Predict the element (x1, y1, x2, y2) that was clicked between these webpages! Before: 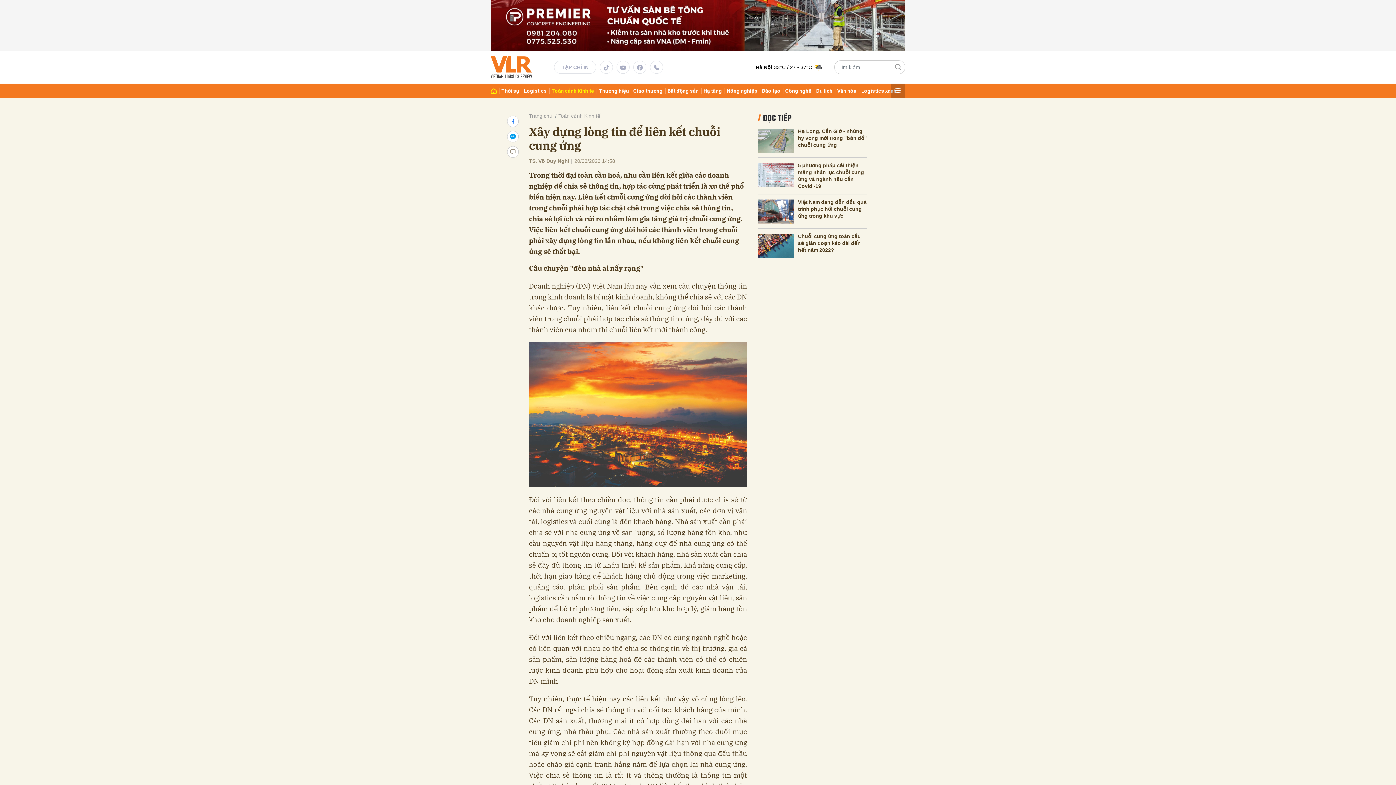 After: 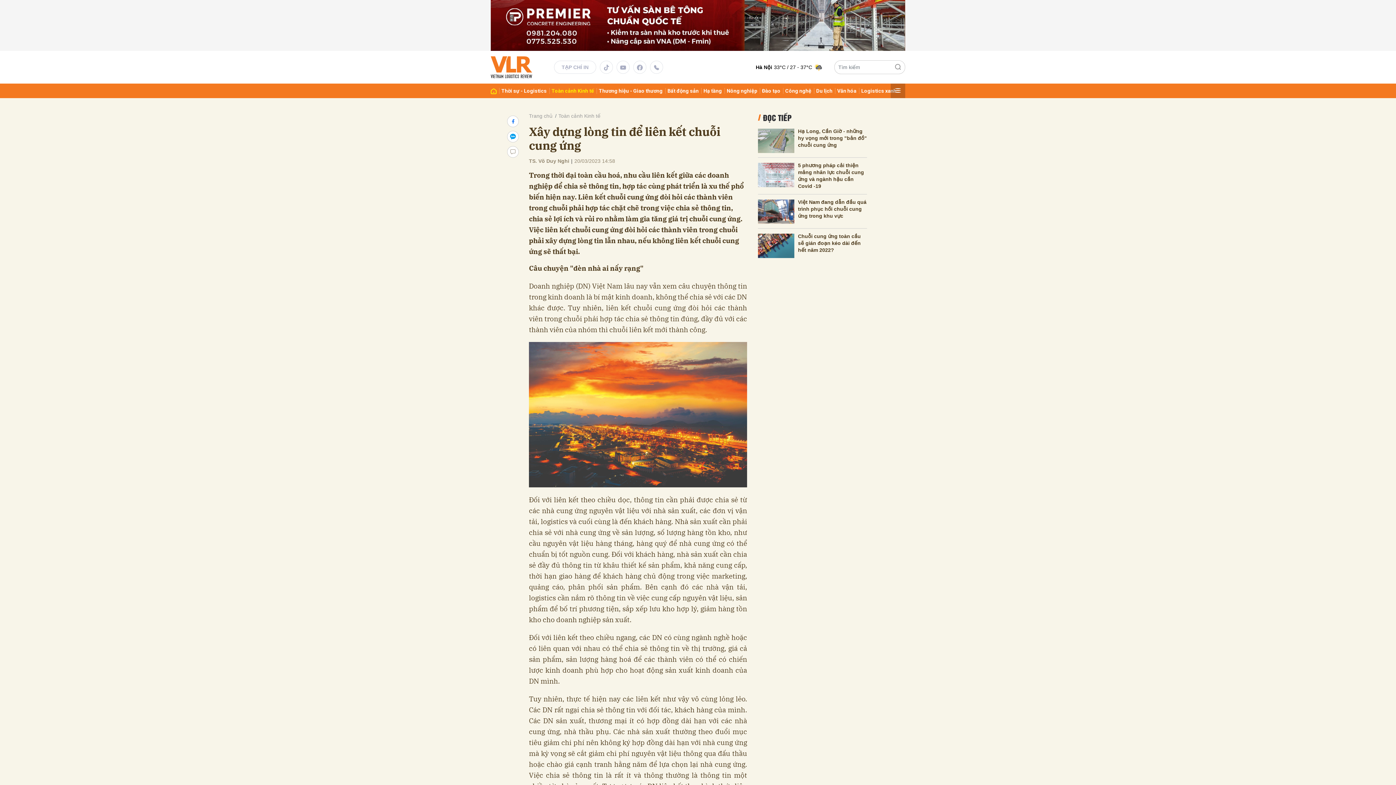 Action: bbox: (507, 115, 518, 127)